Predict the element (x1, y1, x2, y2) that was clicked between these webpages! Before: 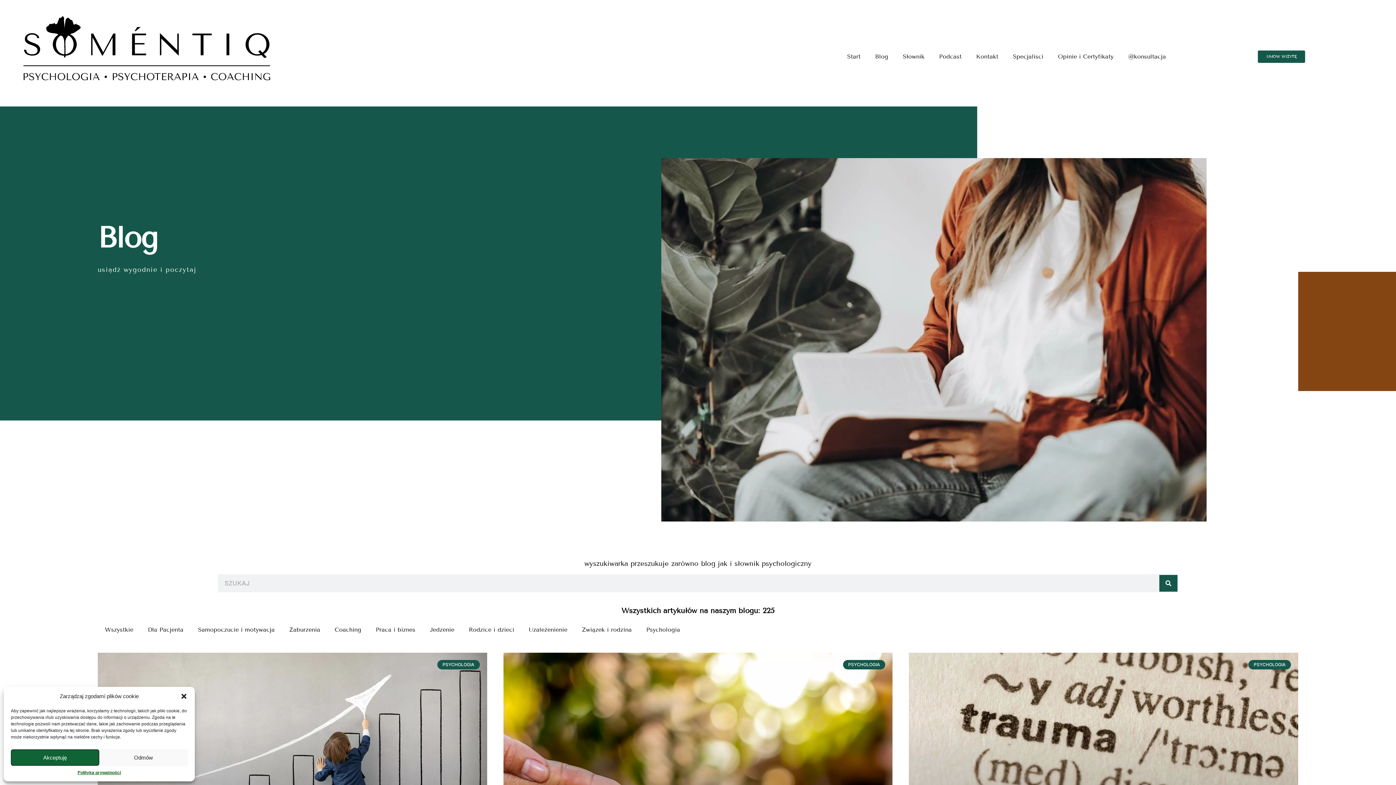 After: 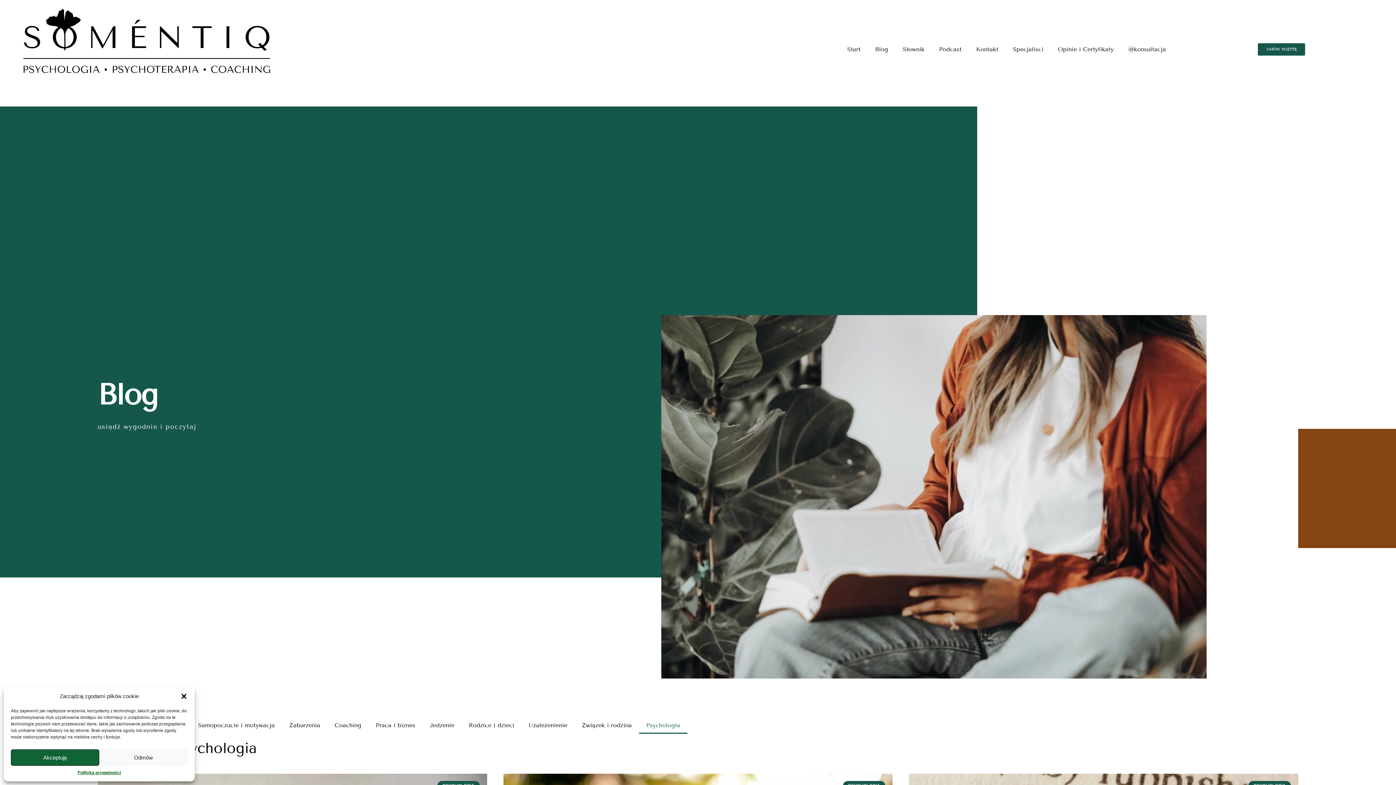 Action: bbox: (639, 621, 687, 638) label: Psychologia